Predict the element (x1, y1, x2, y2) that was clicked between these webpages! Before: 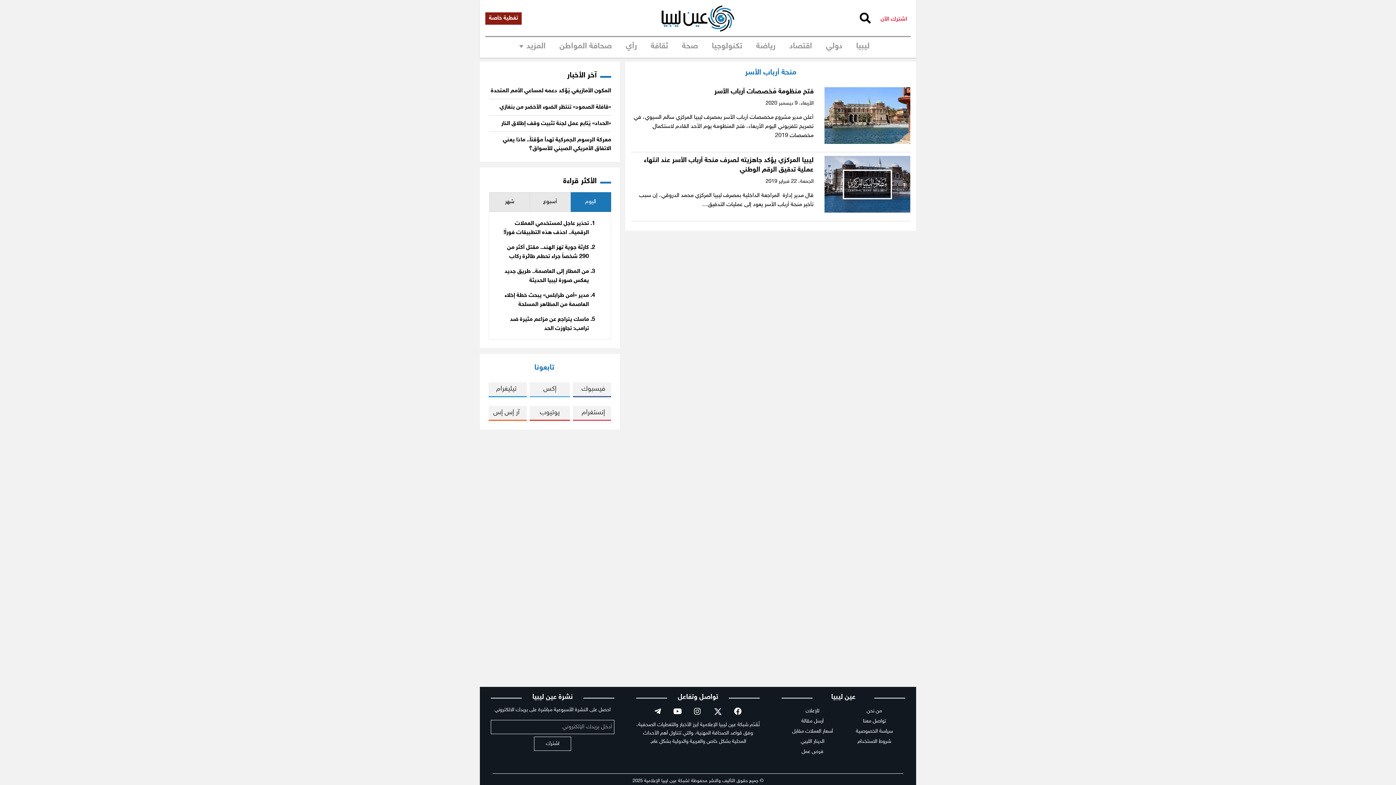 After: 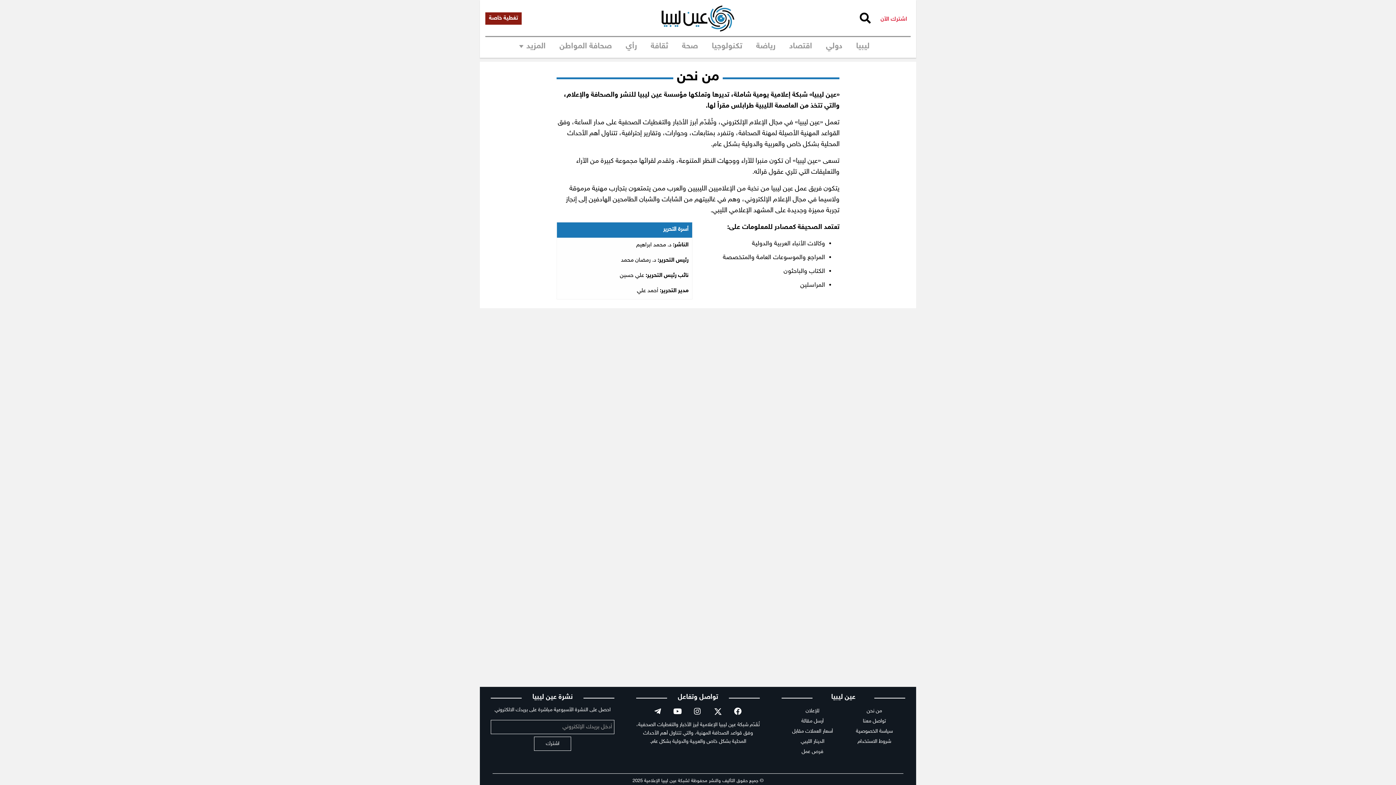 Action: bbox: (866, 708, 882, 714) label: من نحن